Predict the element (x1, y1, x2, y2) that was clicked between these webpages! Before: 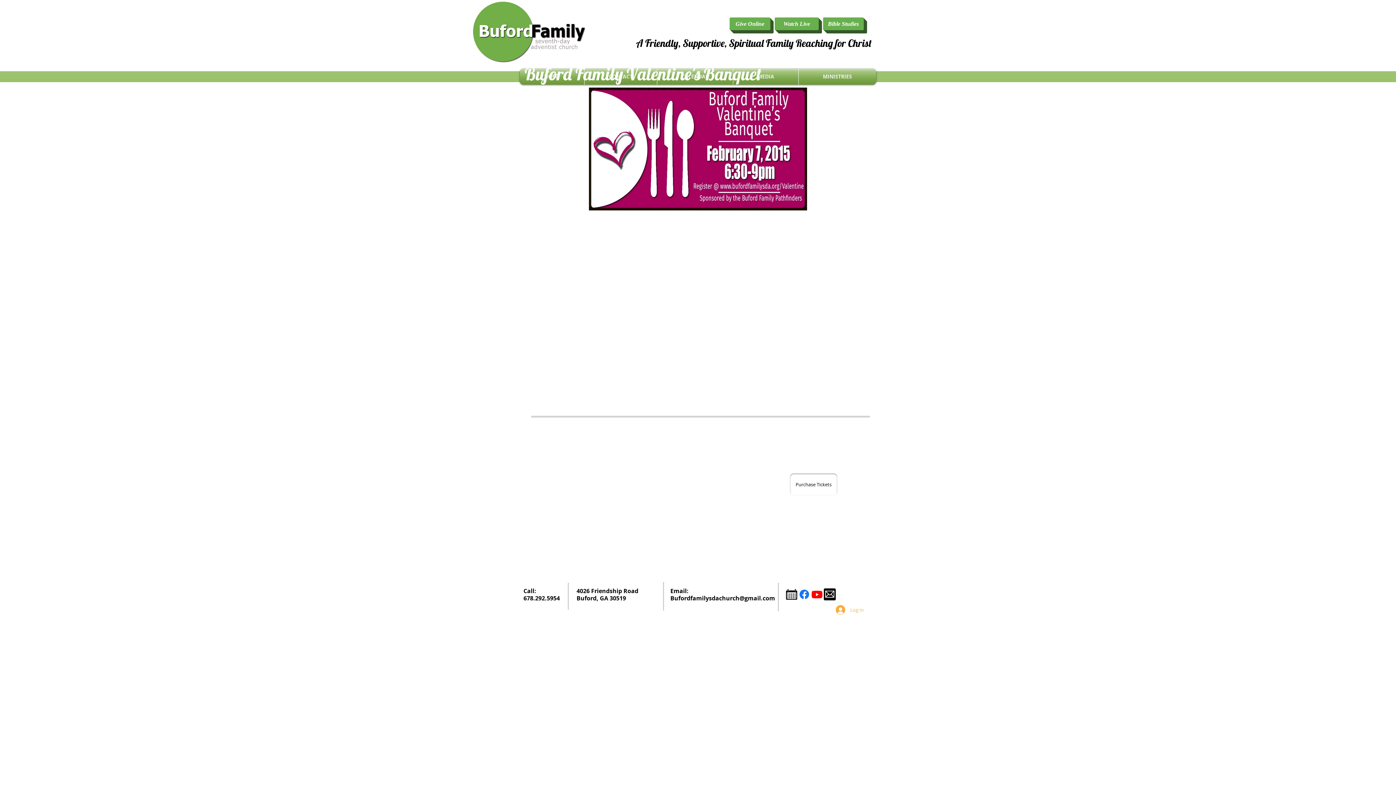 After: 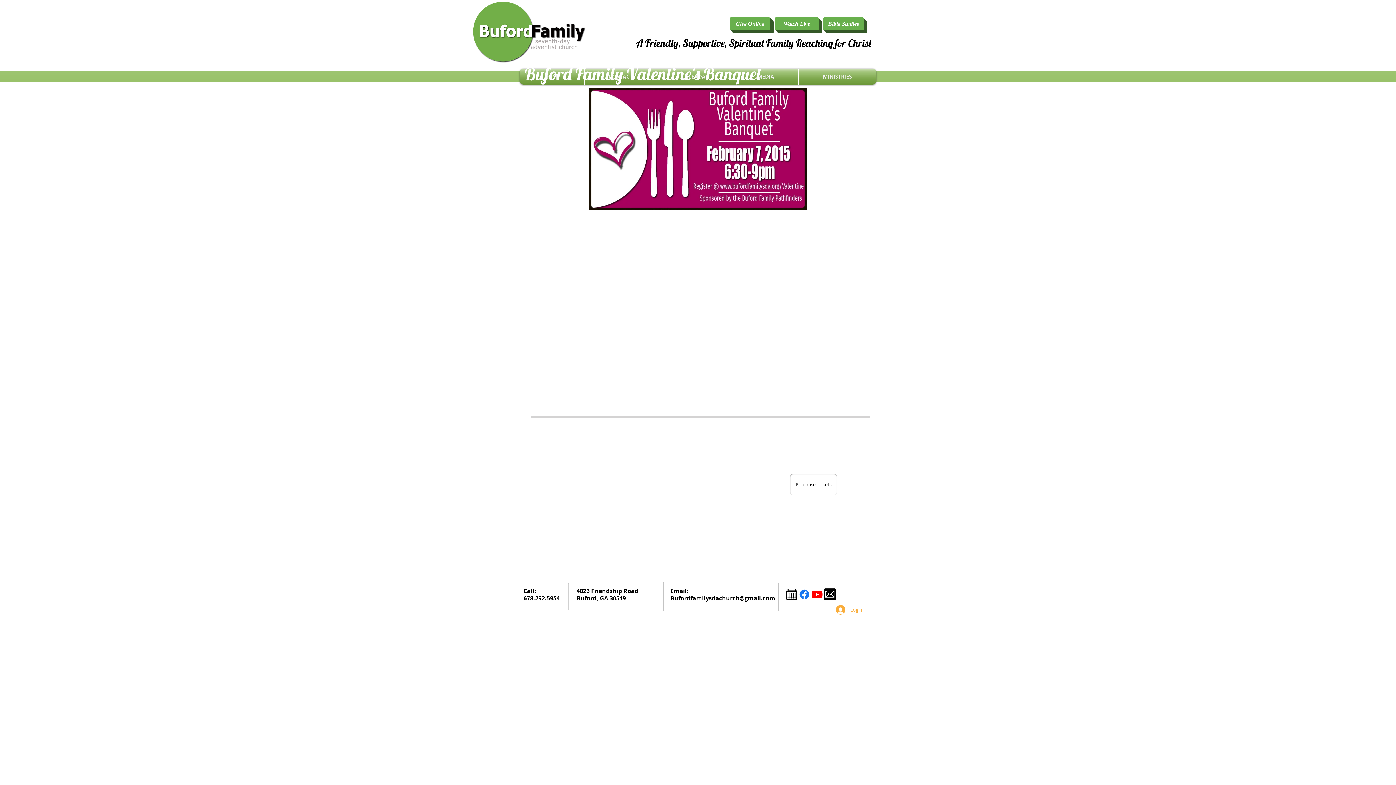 Action: label: lisafaith@comcast.net bbox: (652, 380, 717, 388)